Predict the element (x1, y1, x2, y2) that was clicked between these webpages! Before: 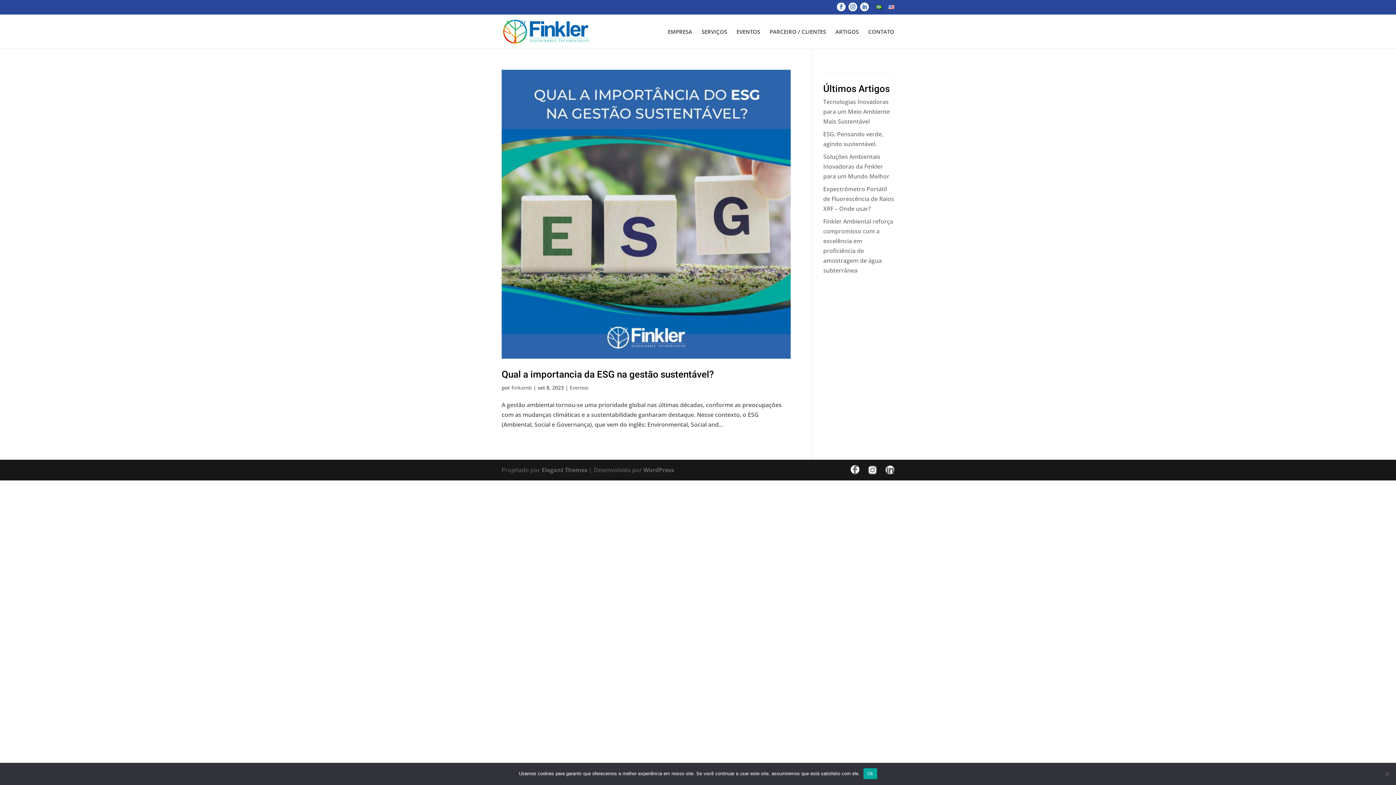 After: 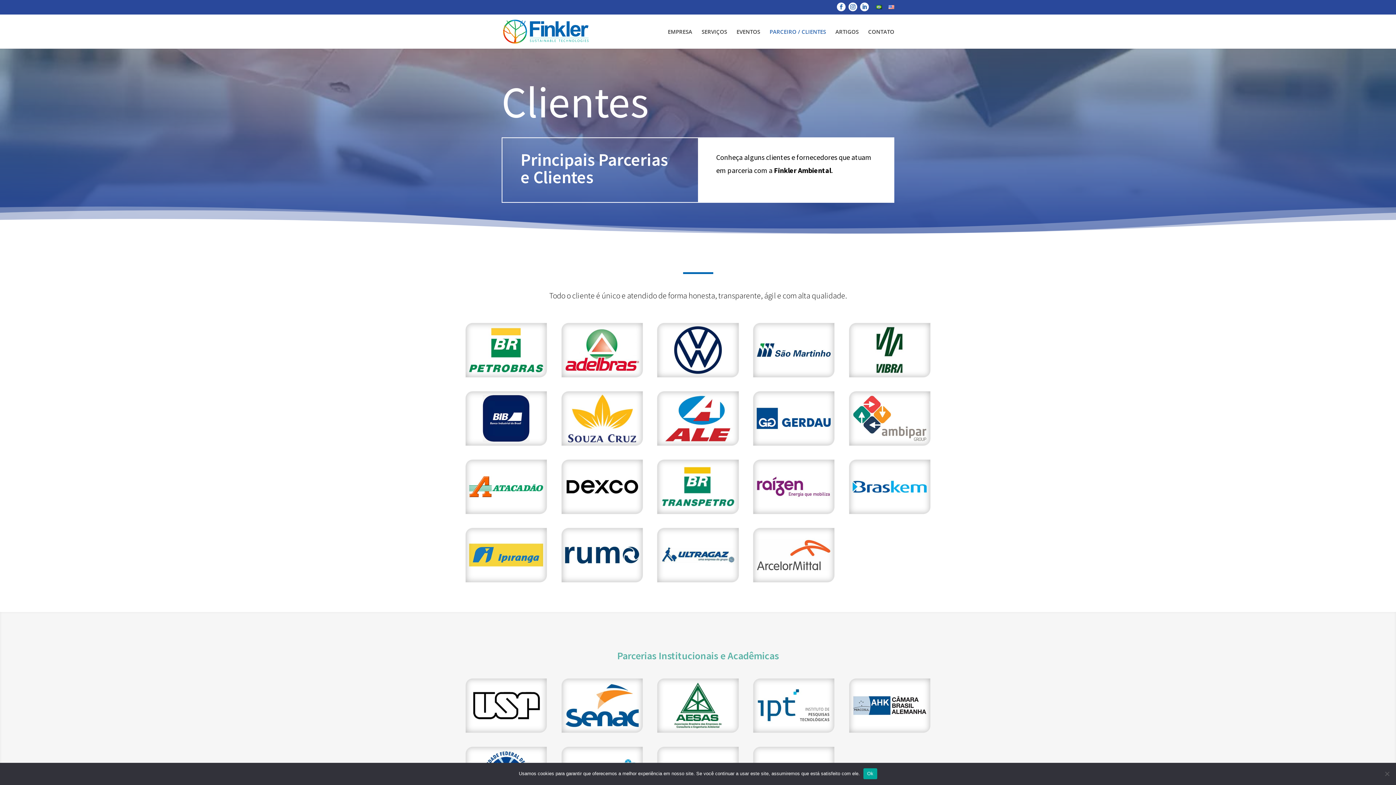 Action: label: PARCEIRO / CLIENTES bbox: (769, 29, 826, 48)